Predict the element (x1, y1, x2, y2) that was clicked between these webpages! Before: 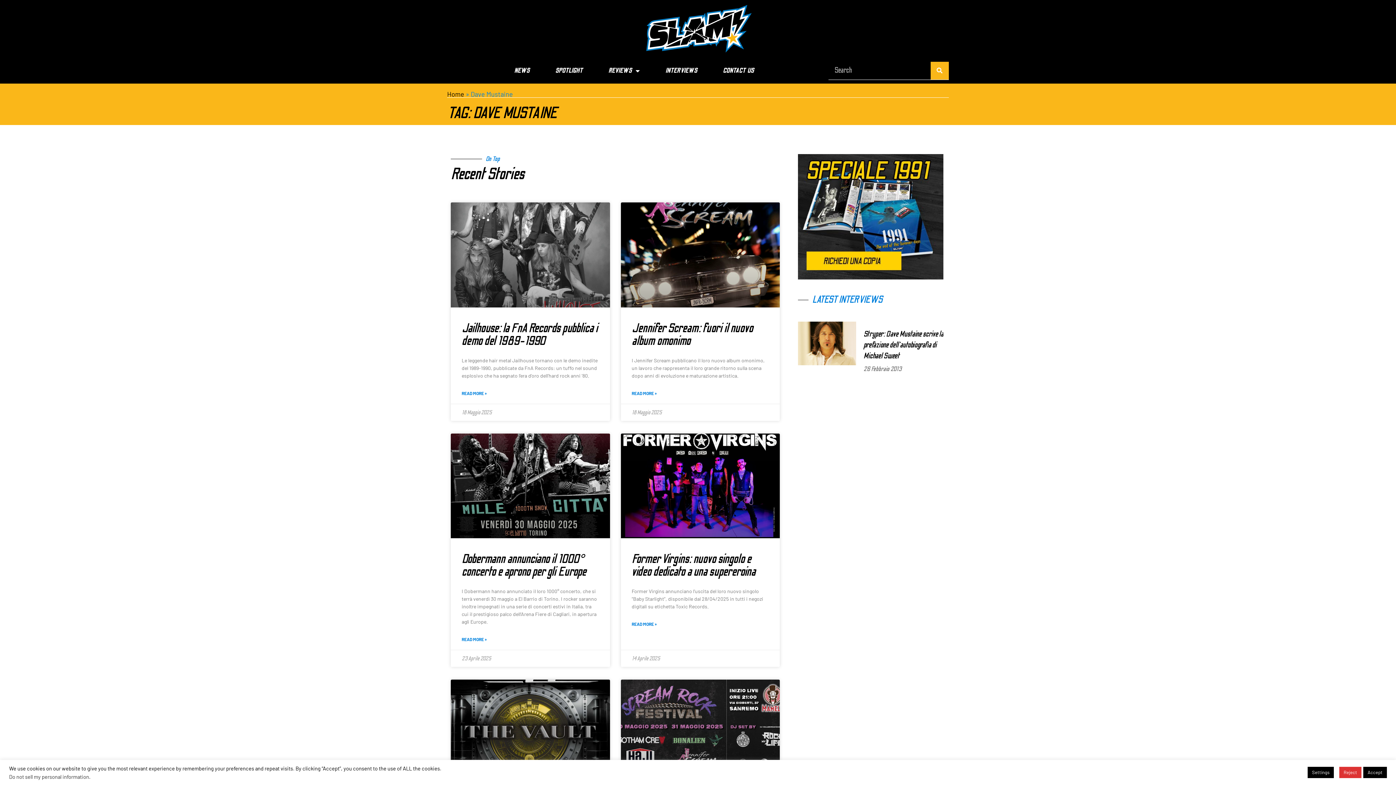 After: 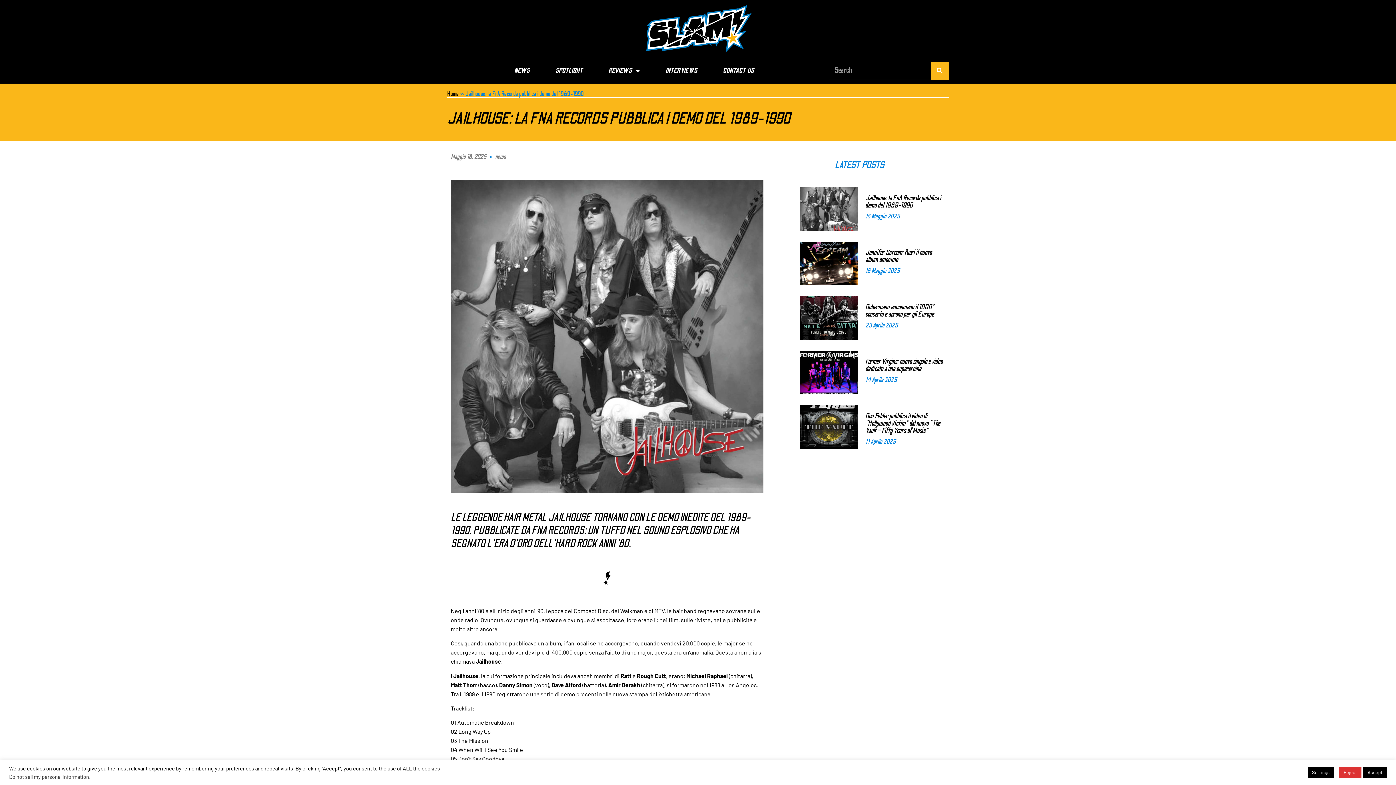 Action: bbox: (461, 321, 598, 348) label: Jailhouse: la FnA Records pubblica i demo del 1989-1990